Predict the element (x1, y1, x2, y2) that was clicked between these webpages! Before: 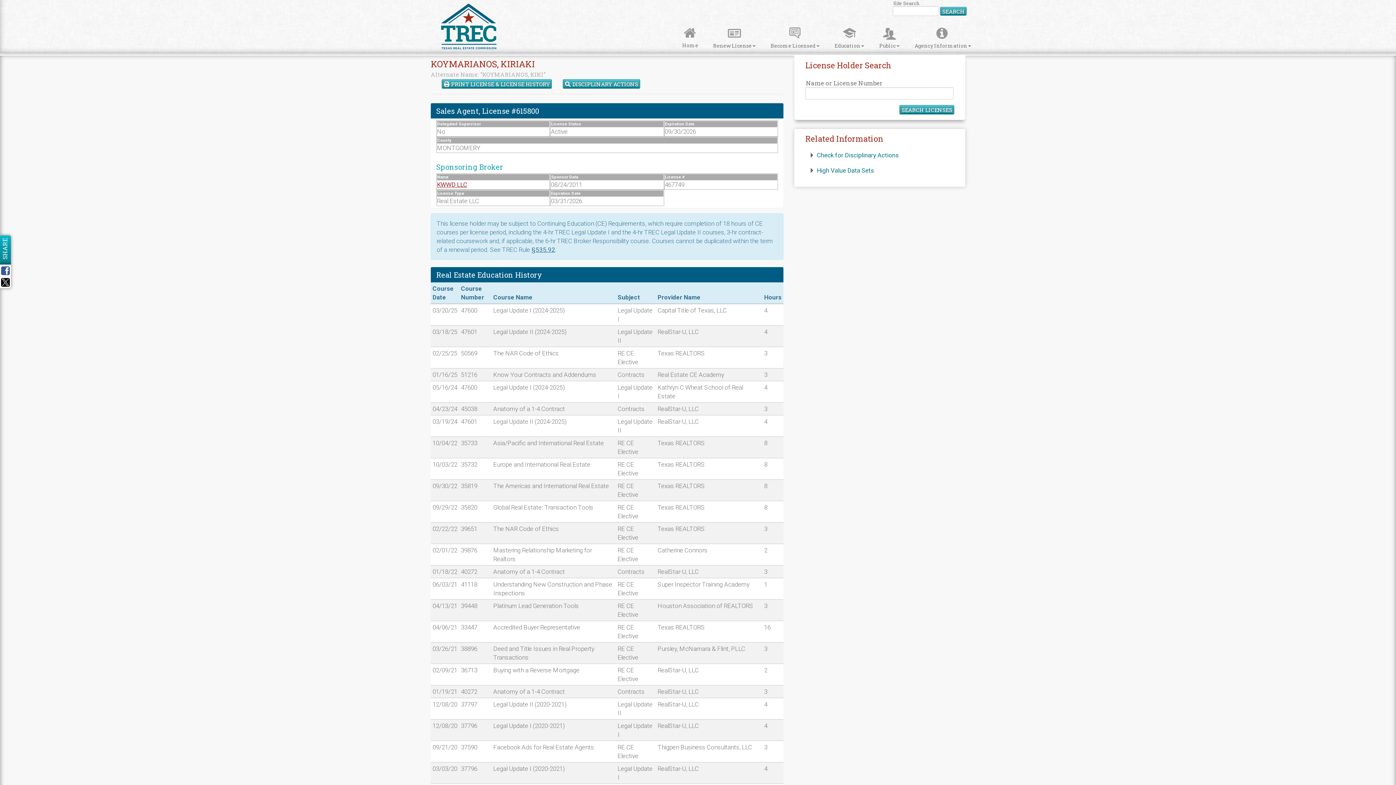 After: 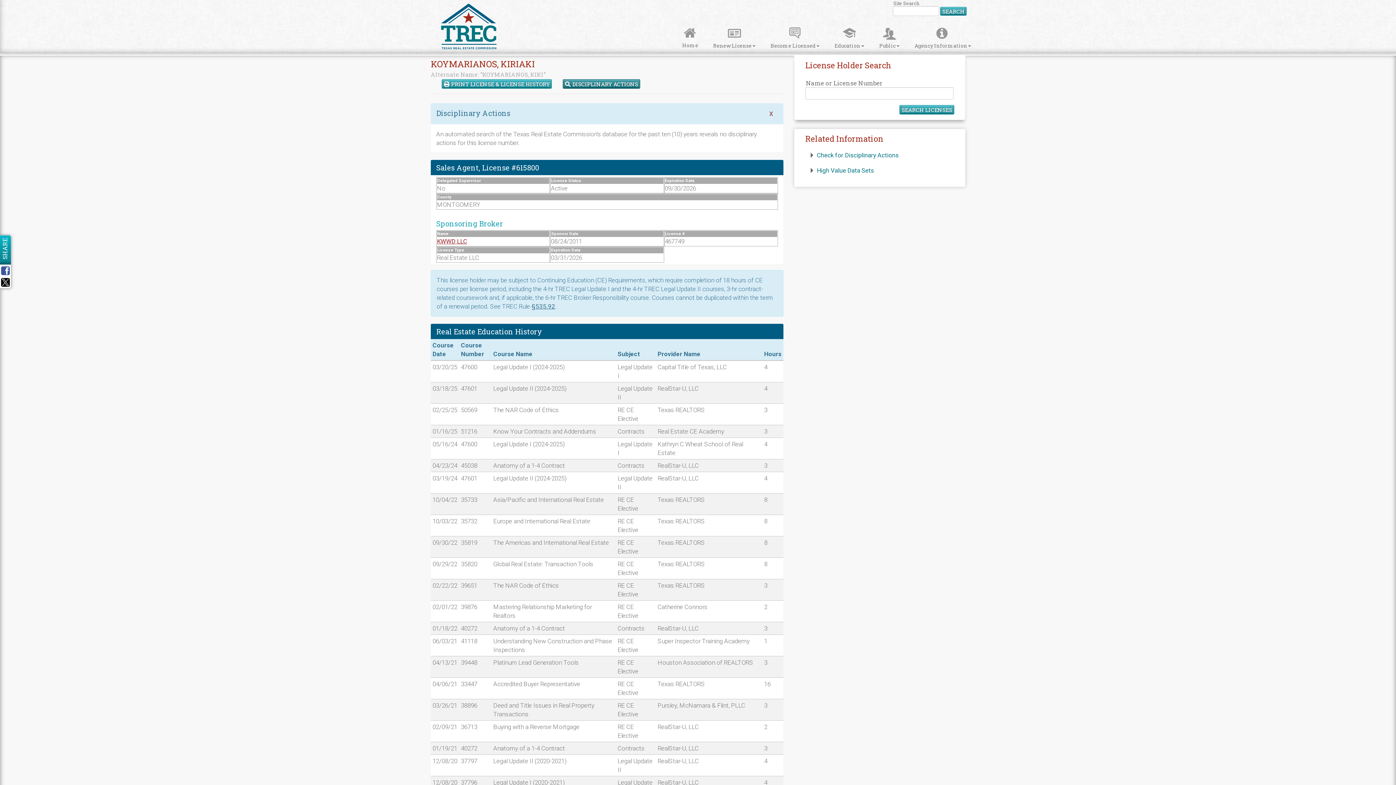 Action: label: DISCIPLINARY ACTIONS bbox: (562, 79, 640, 88)